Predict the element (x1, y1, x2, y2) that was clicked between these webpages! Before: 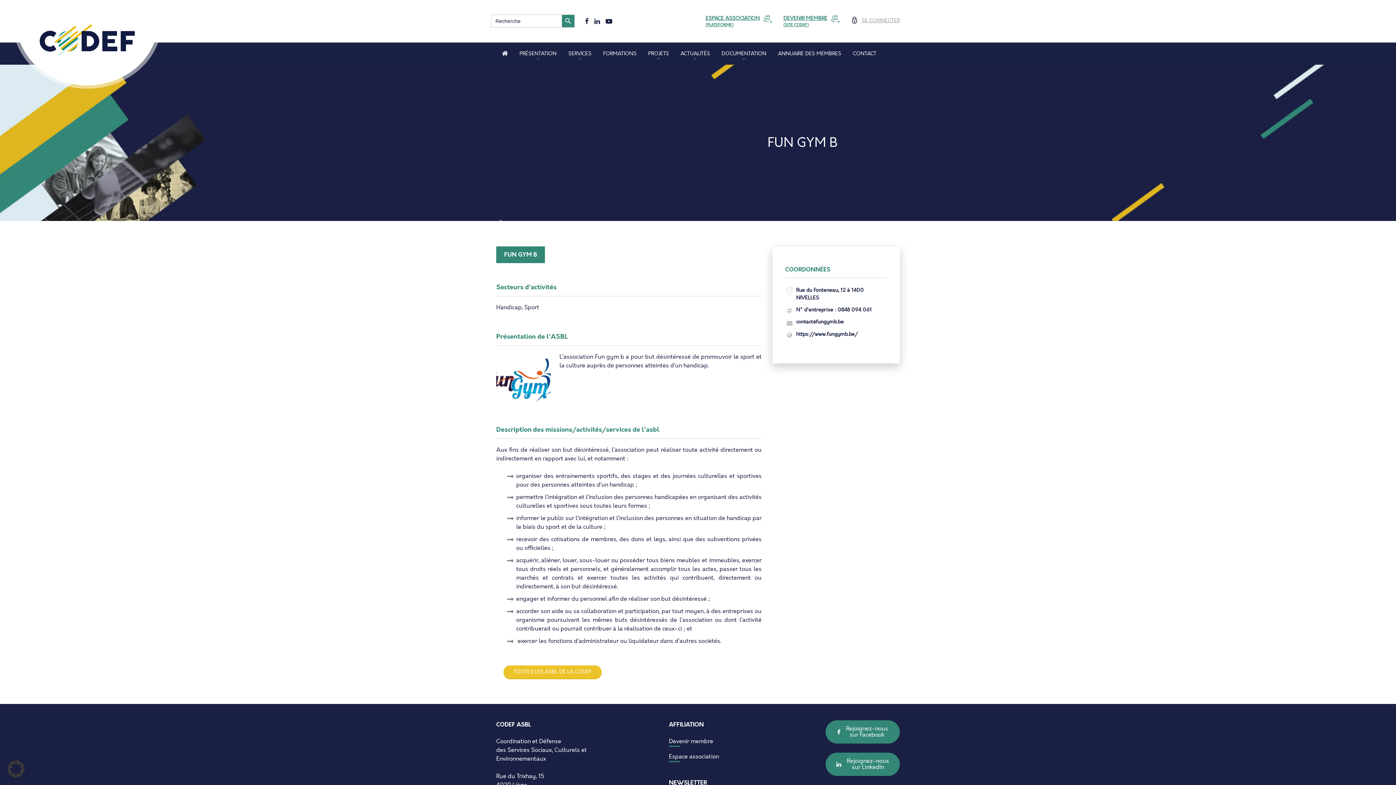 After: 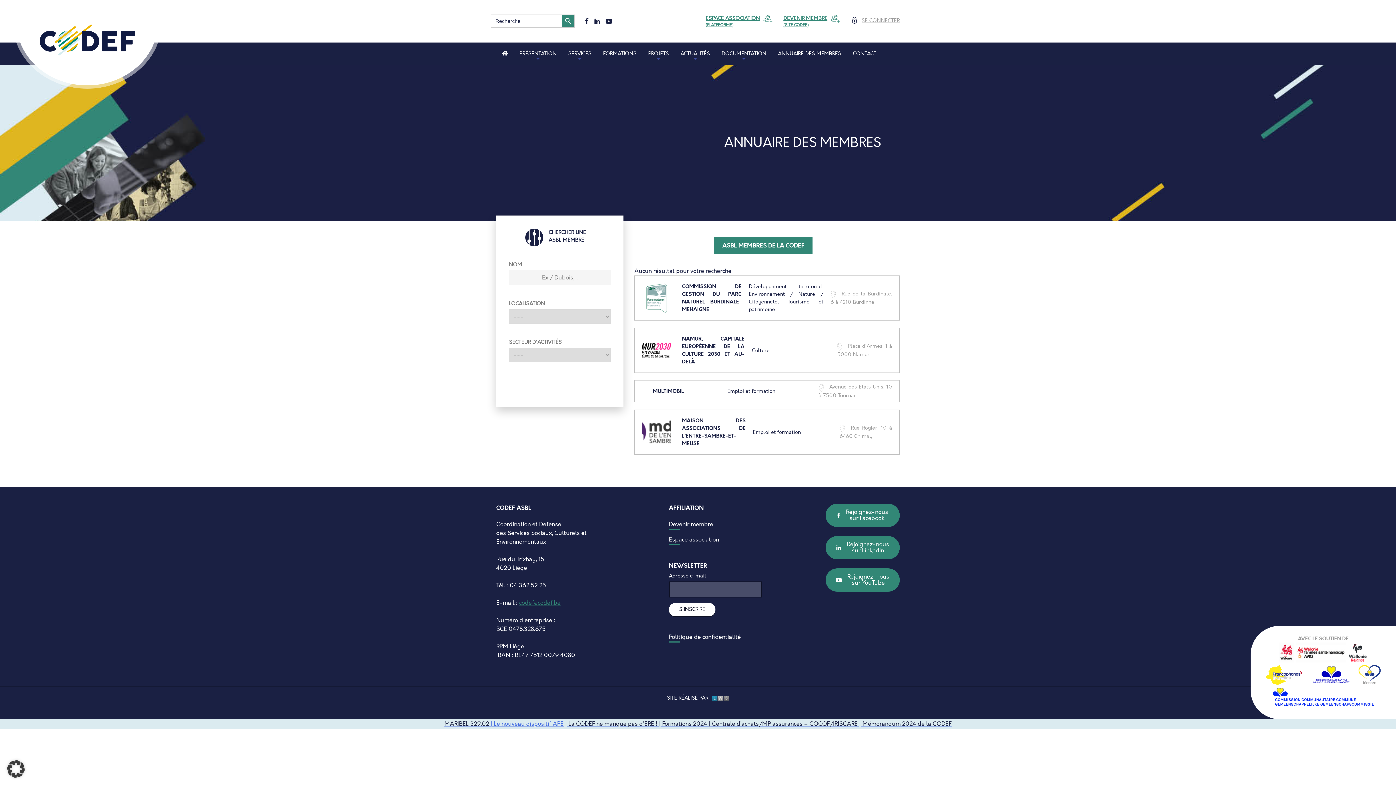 Action: label: TOUTES LES ASBL DE LA CODEF bbox: (503, 665, 601, 679)